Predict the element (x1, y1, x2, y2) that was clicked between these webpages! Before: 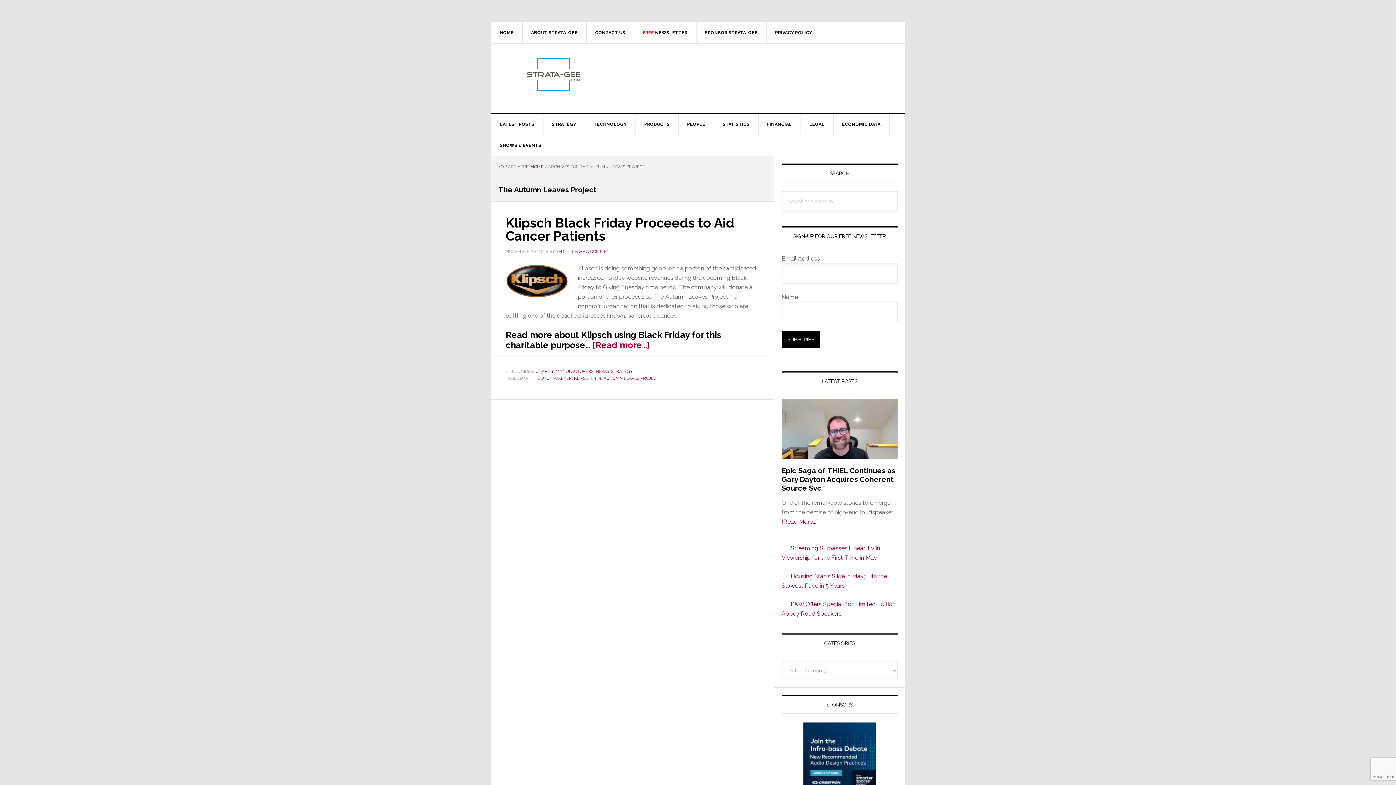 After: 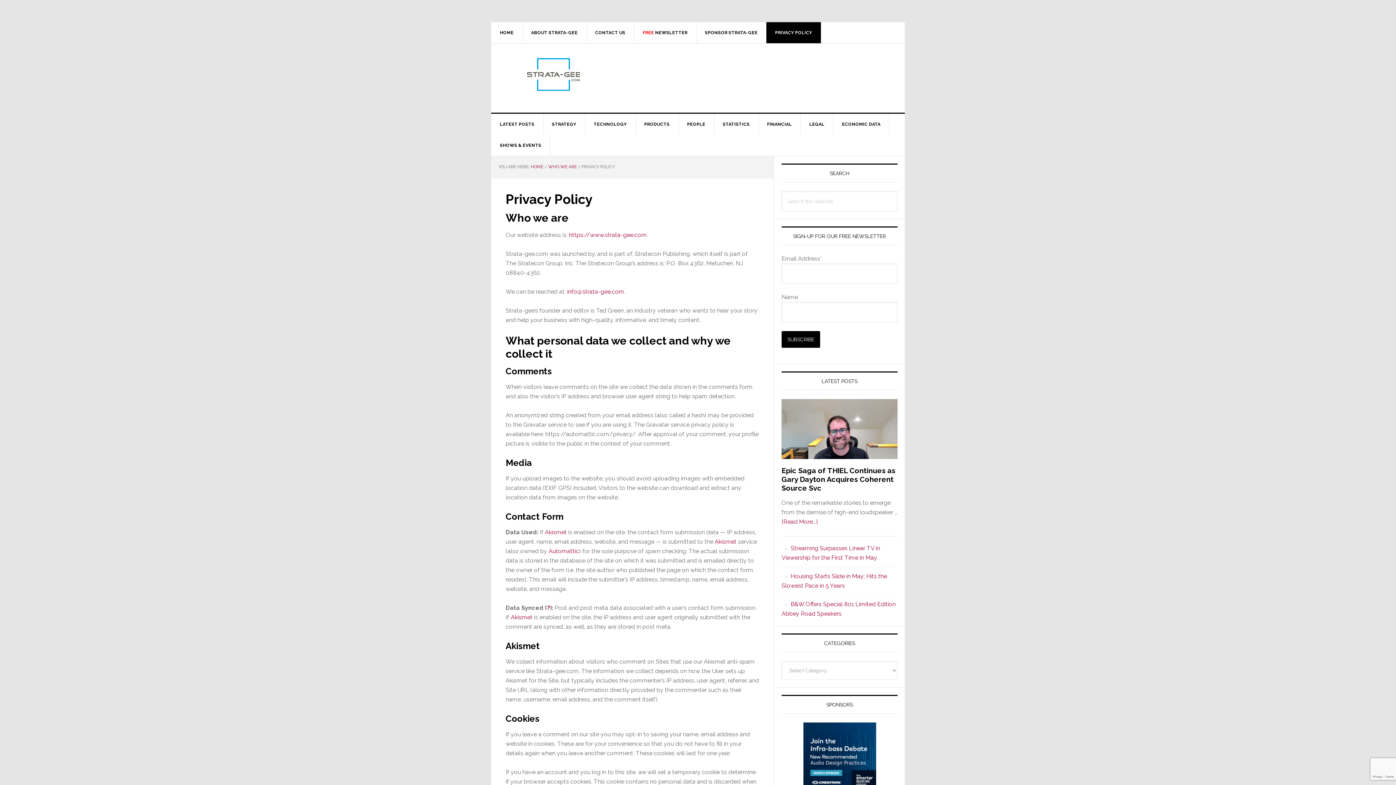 Action: label: PRIVACY POLICY bbox: (766, 22, 821, 43)